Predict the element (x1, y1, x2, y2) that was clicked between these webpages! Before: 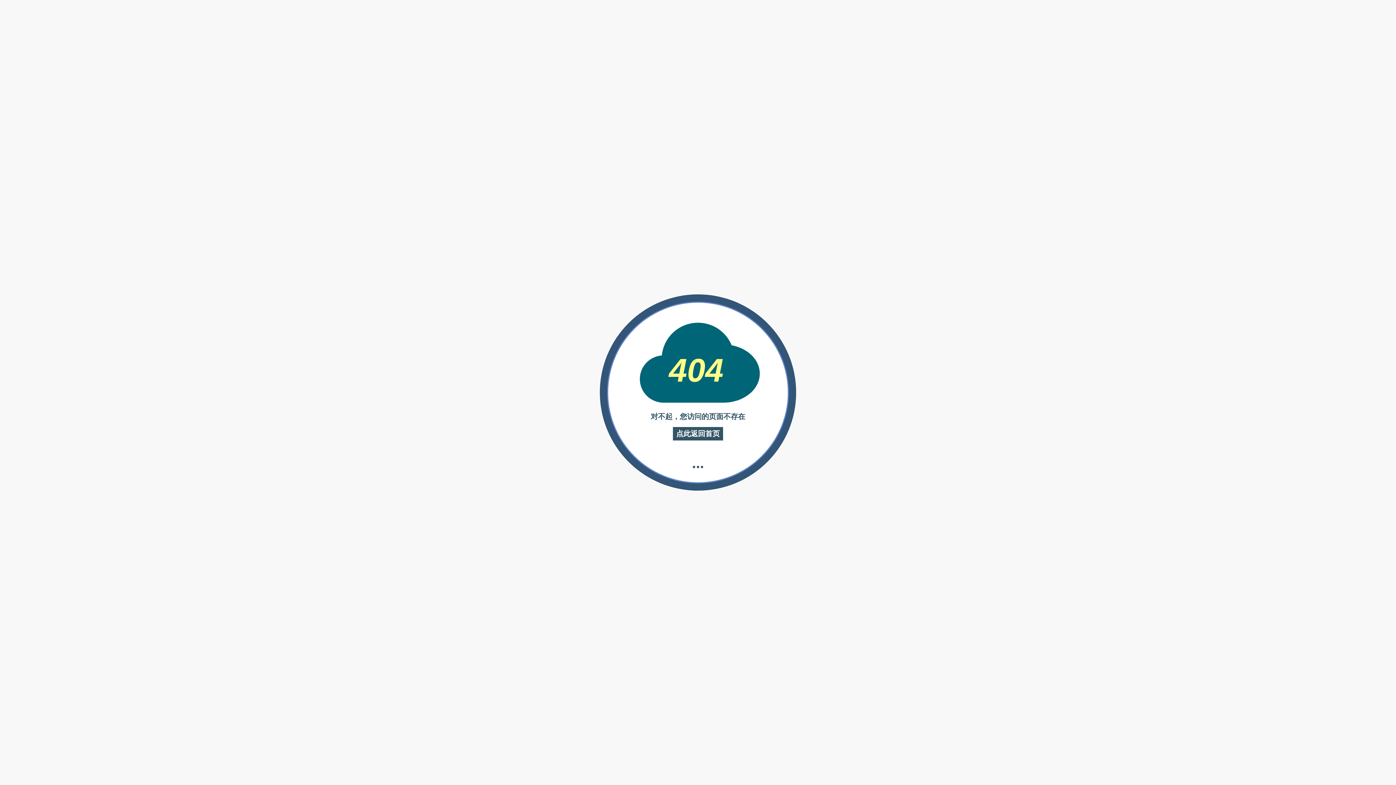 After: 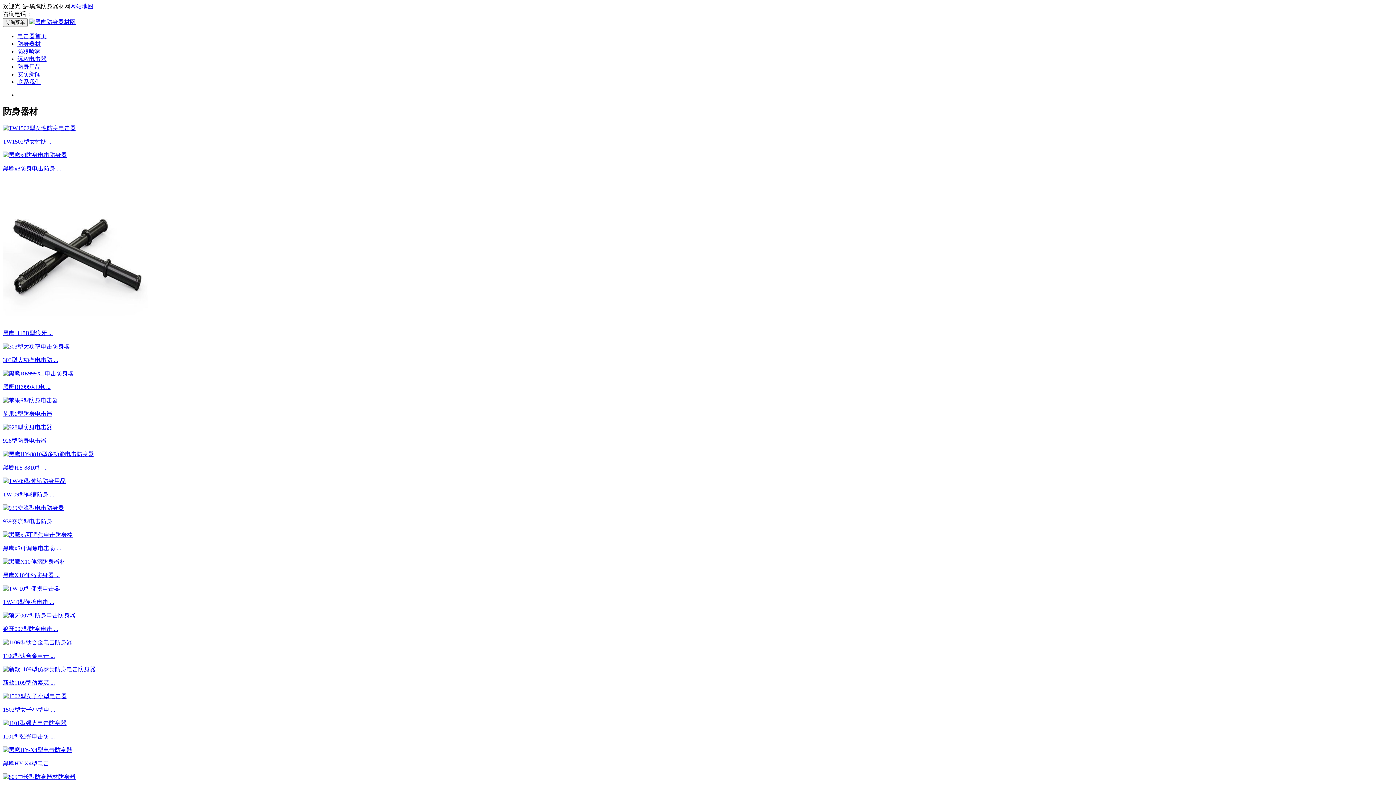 Action: label: 点此返回首页 bbox: (673, 427, 723, 440)